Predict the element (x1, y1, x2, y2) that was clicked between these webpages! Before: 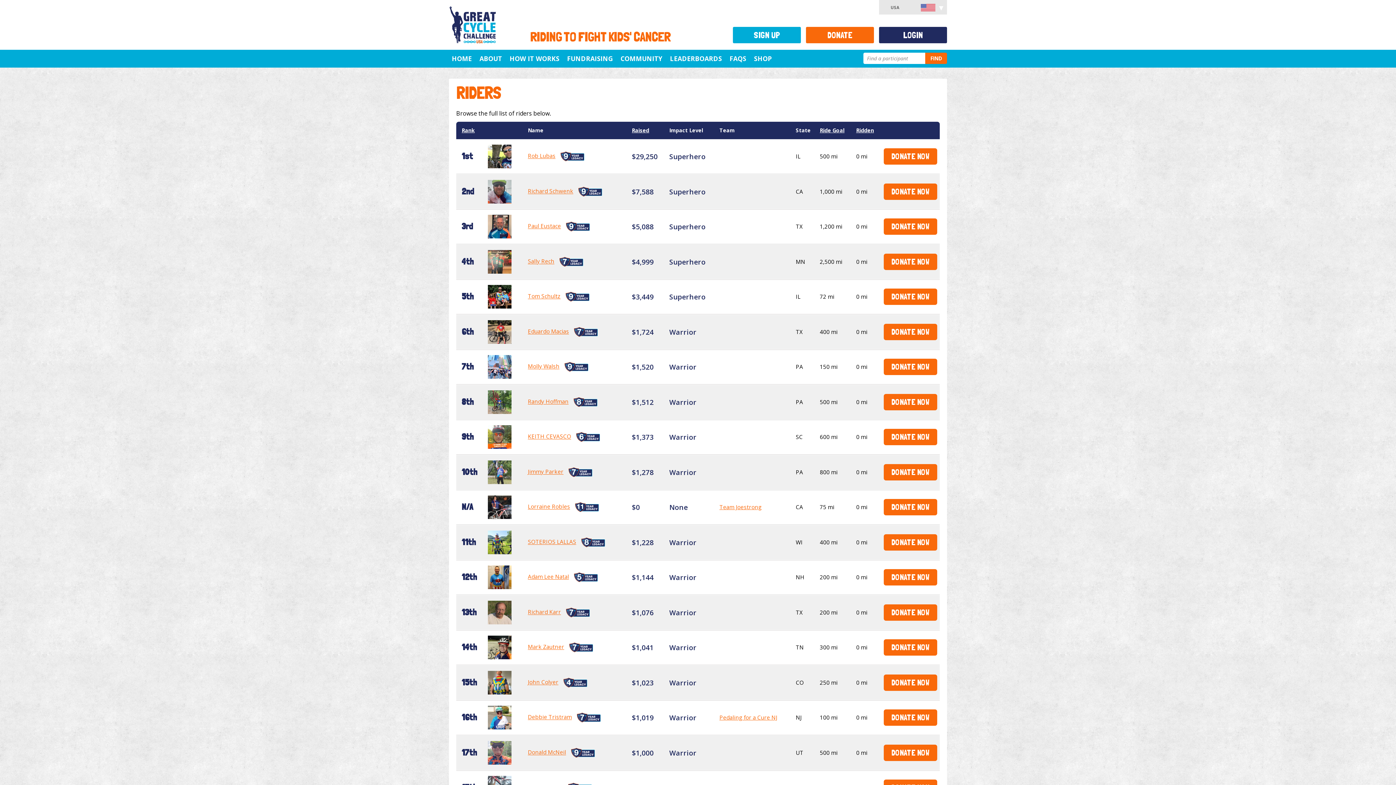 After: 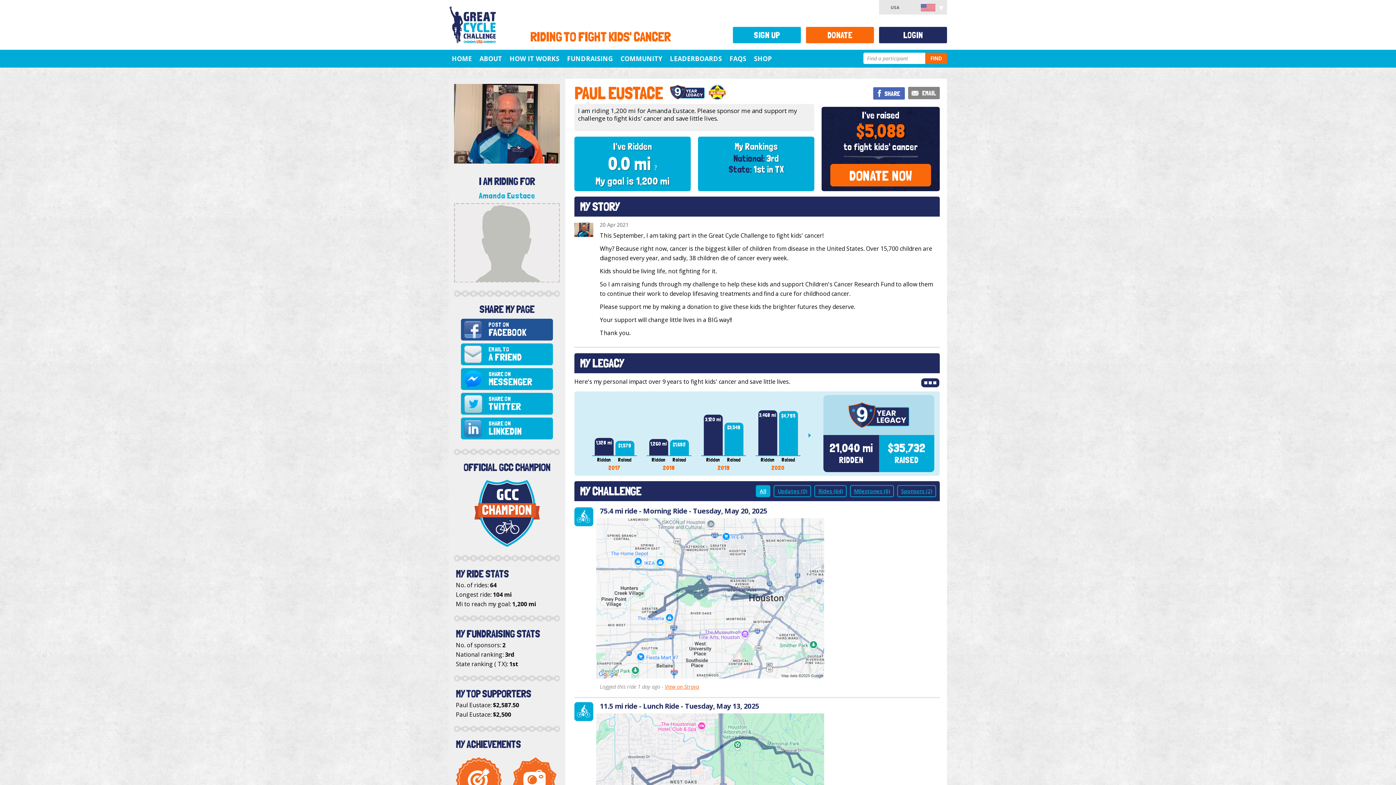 Action: bbox: (484, 222, 515, 229)